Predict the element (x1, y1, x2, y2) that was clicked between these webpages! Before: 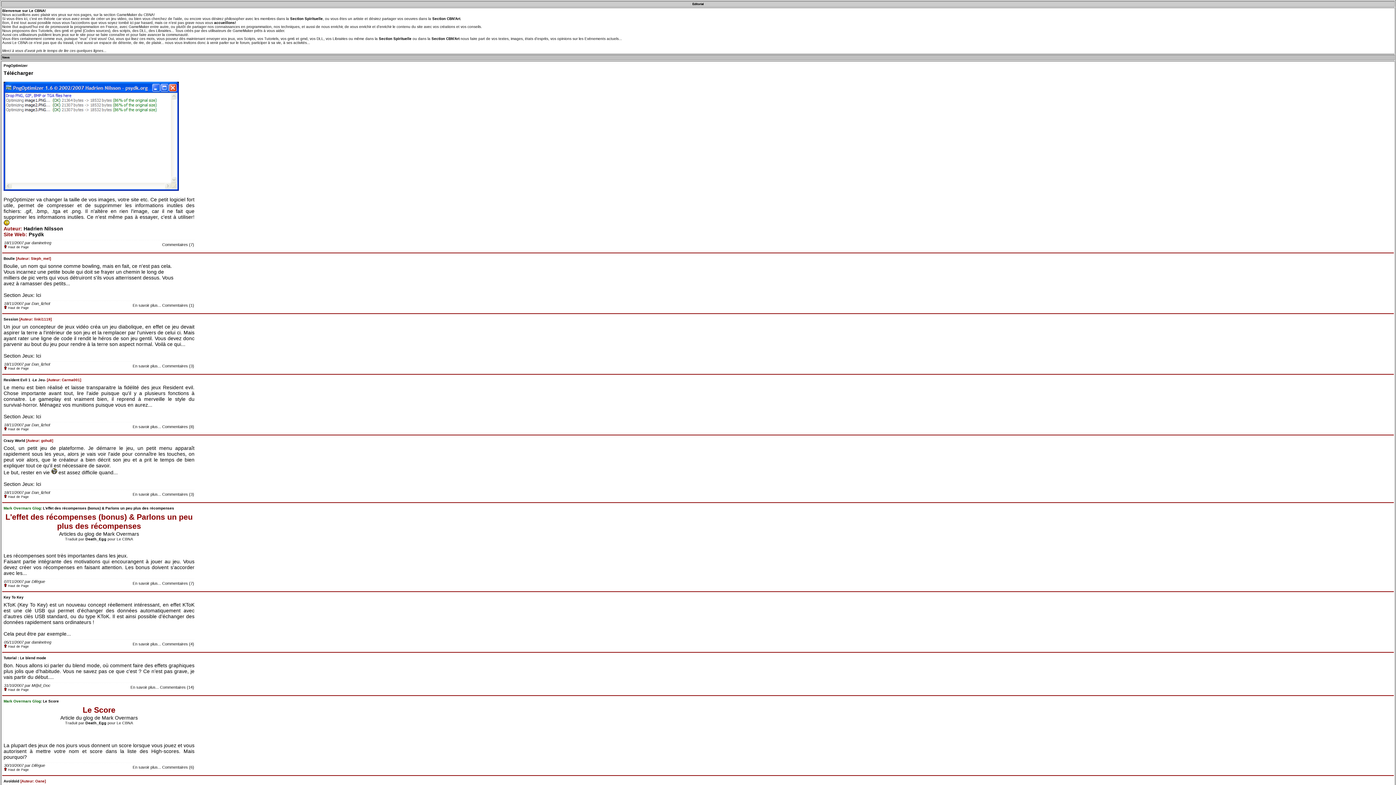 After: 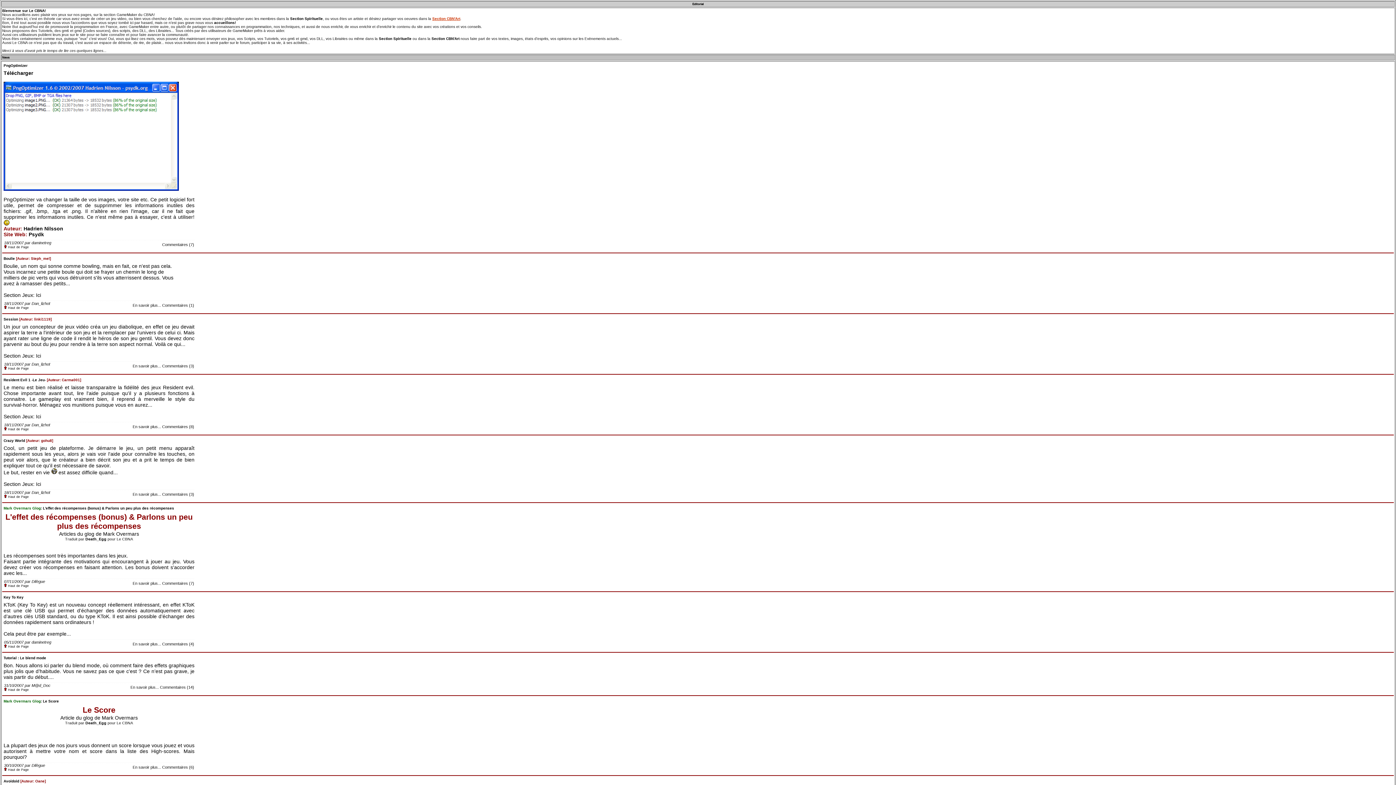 Action: label: Section CBN'Art bbox: (432, 16, 460, 20)